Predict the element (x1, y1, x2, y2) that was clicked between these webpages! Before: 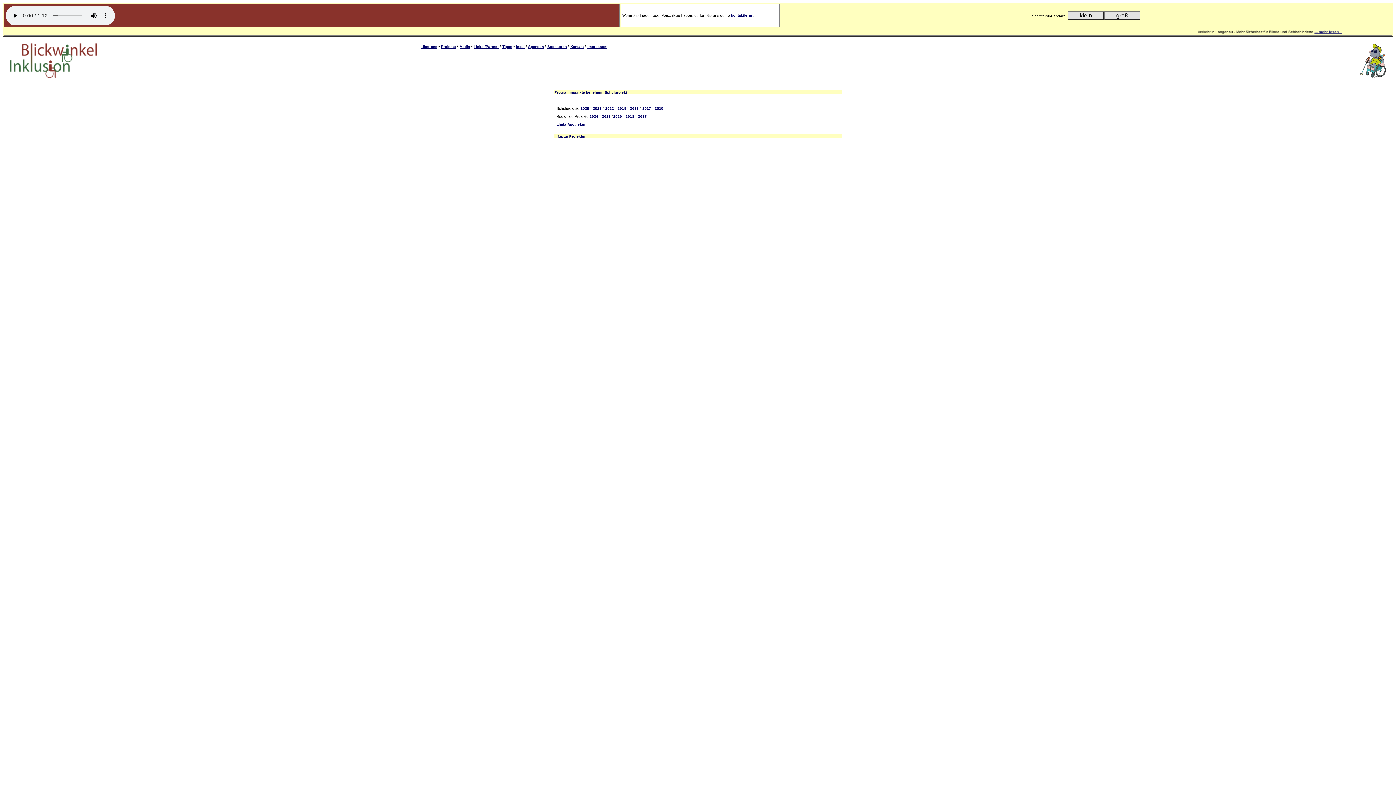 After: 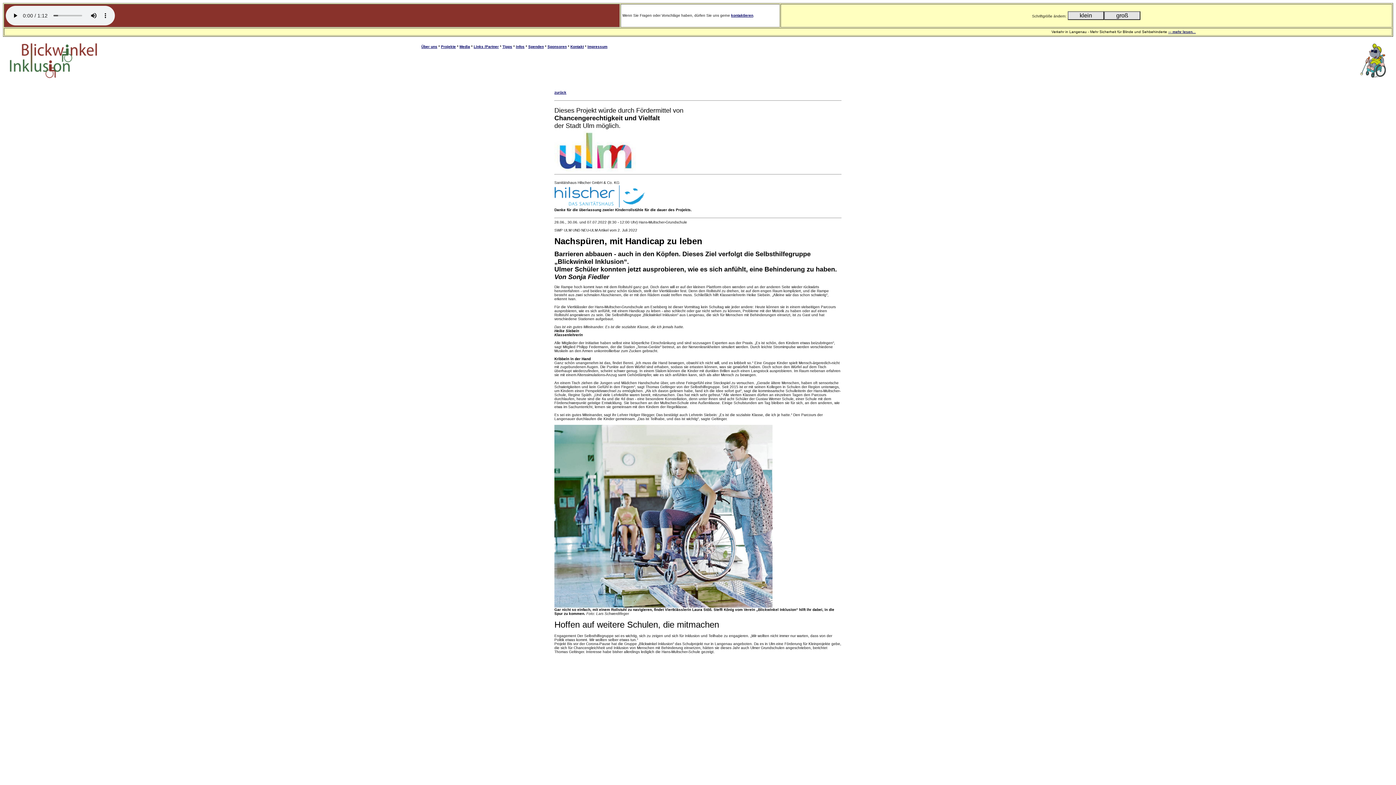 Action: label: 2022 bbox: (605, 106, 614, 110)